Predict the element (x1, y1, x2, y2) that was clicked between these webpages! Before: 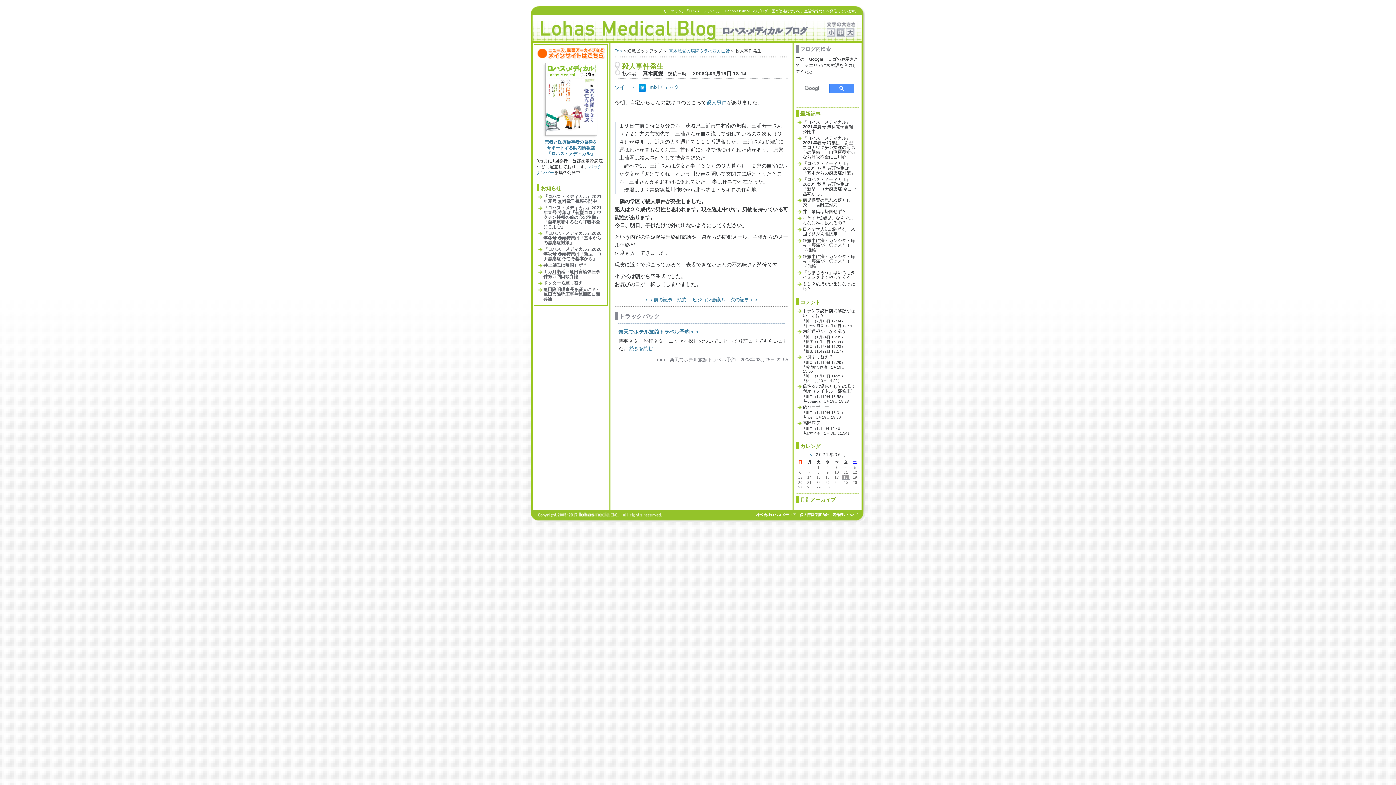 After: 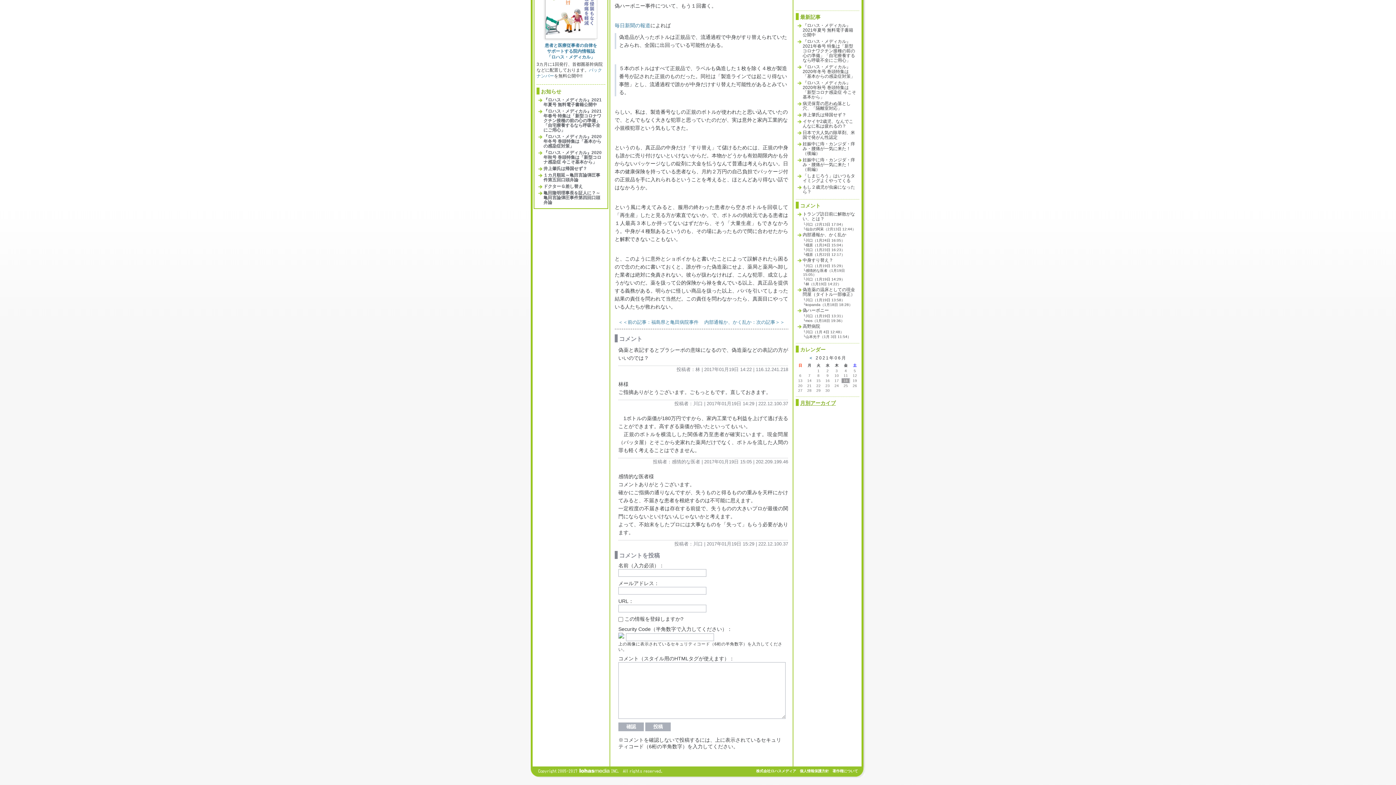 Action: label: 川口（1月19日 14:29） bbox: (805, 374, 845, 378)